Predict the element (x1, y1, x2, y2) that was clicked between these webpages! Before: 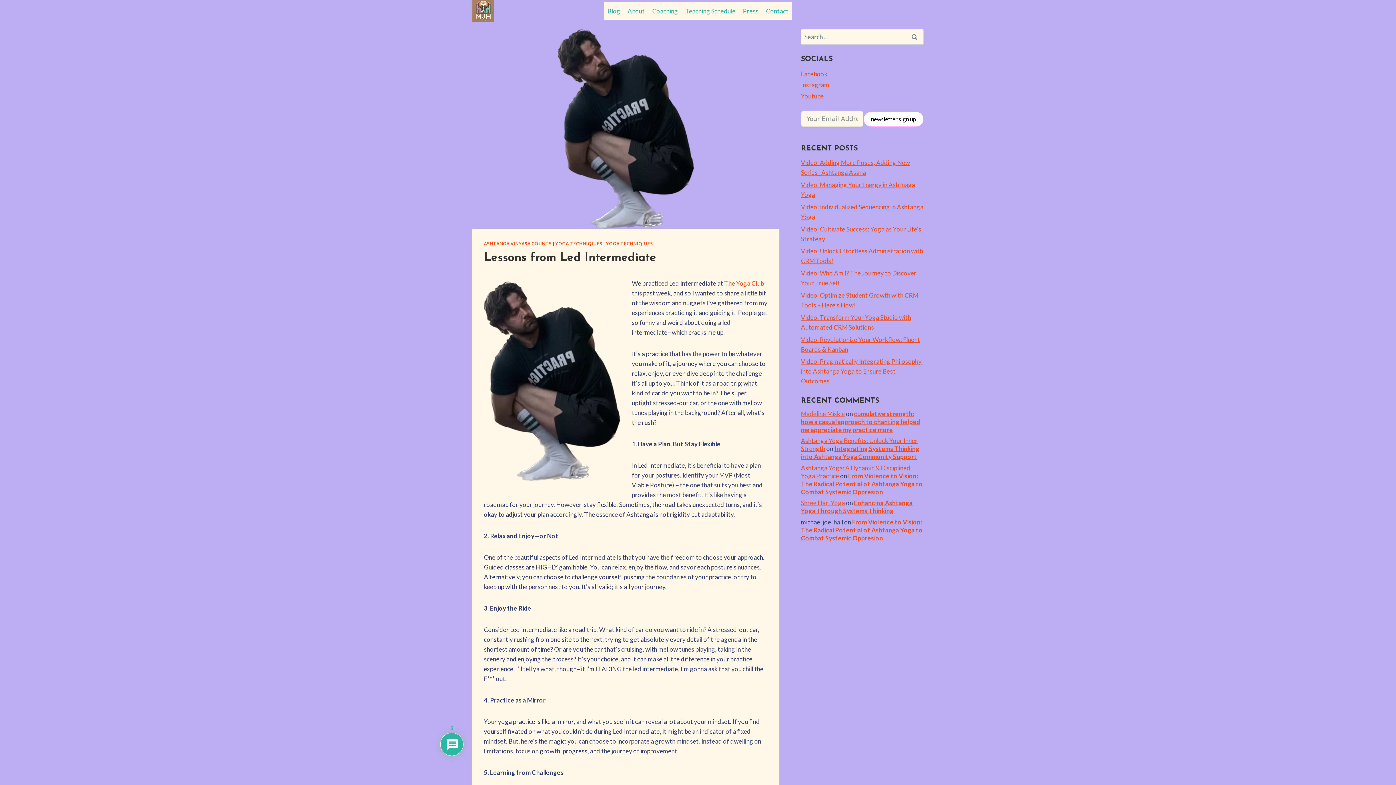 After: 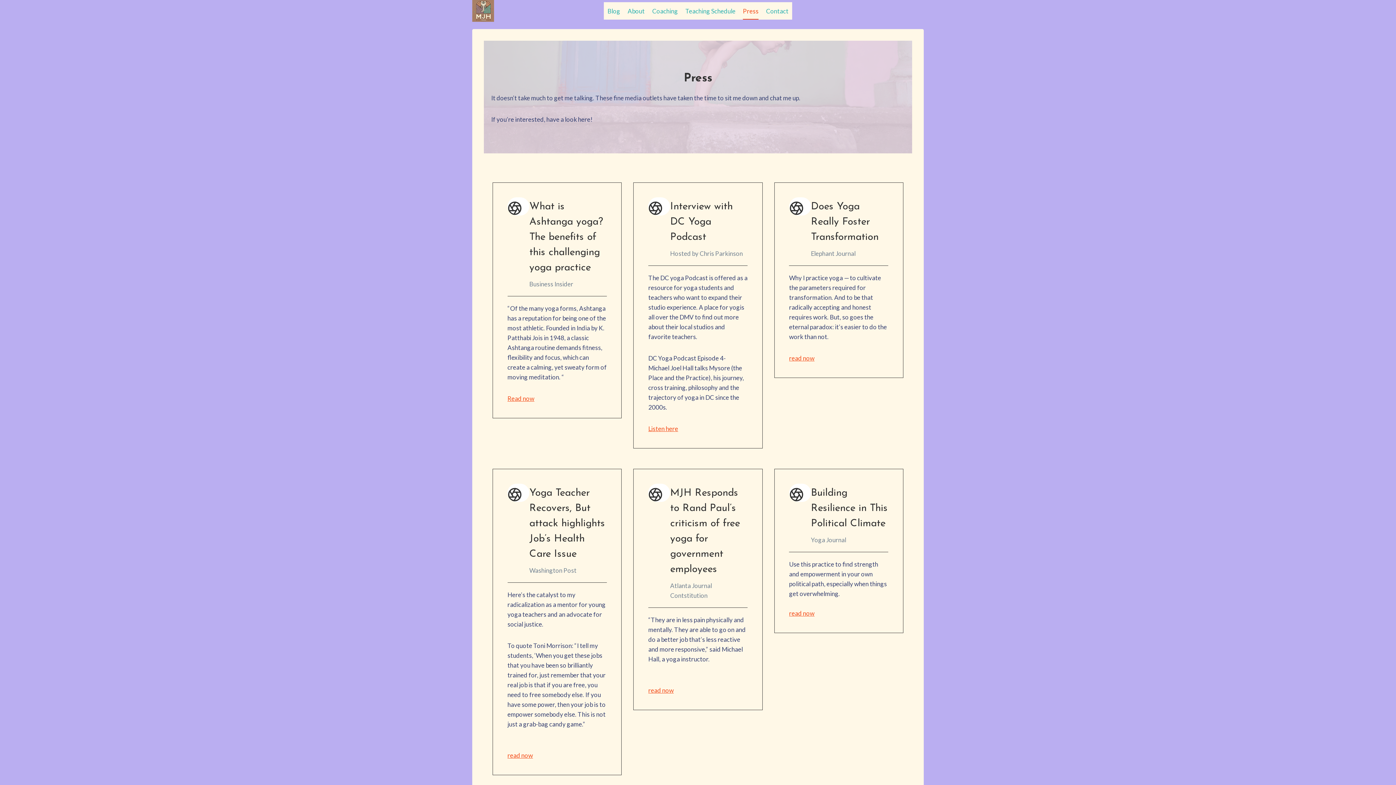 Action: label: Press bbox: (739, 2, 762, 19)